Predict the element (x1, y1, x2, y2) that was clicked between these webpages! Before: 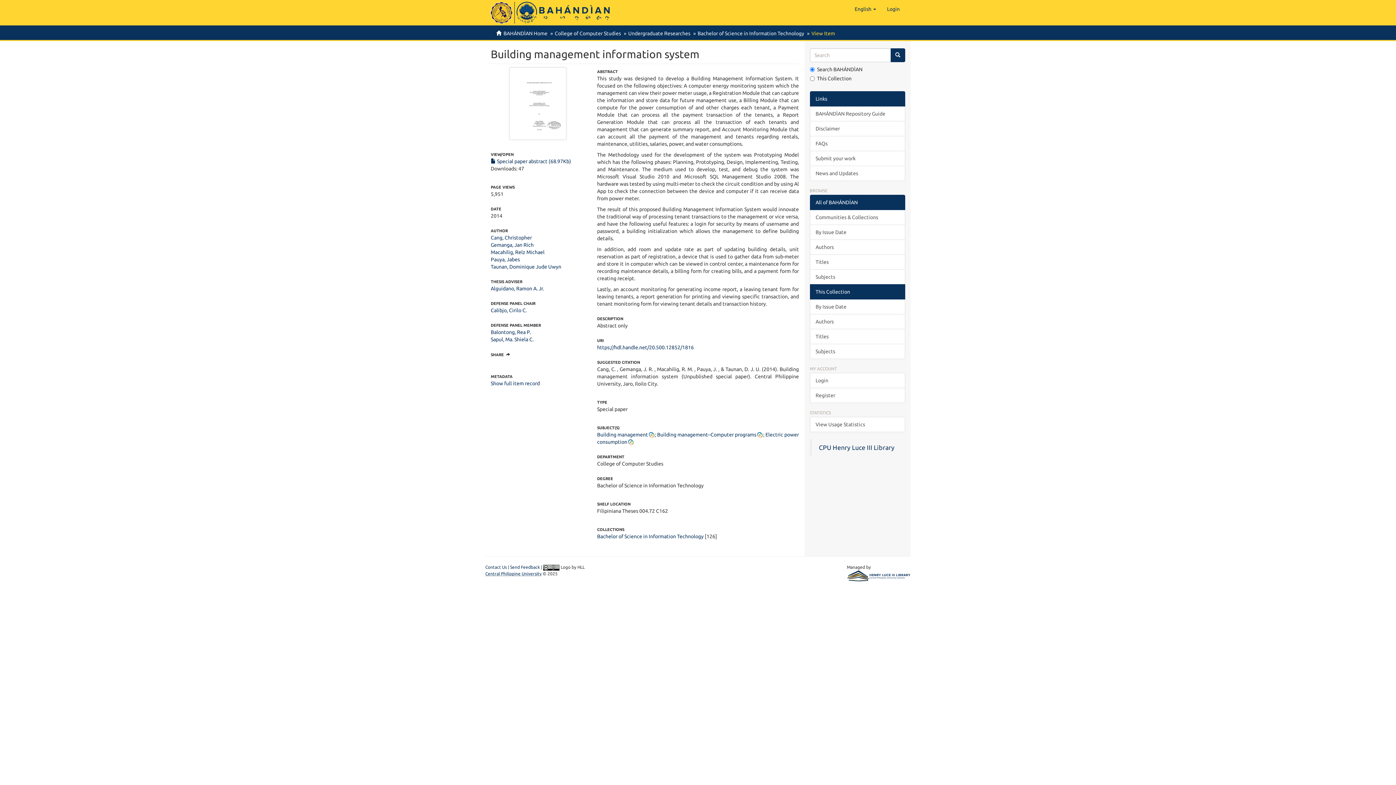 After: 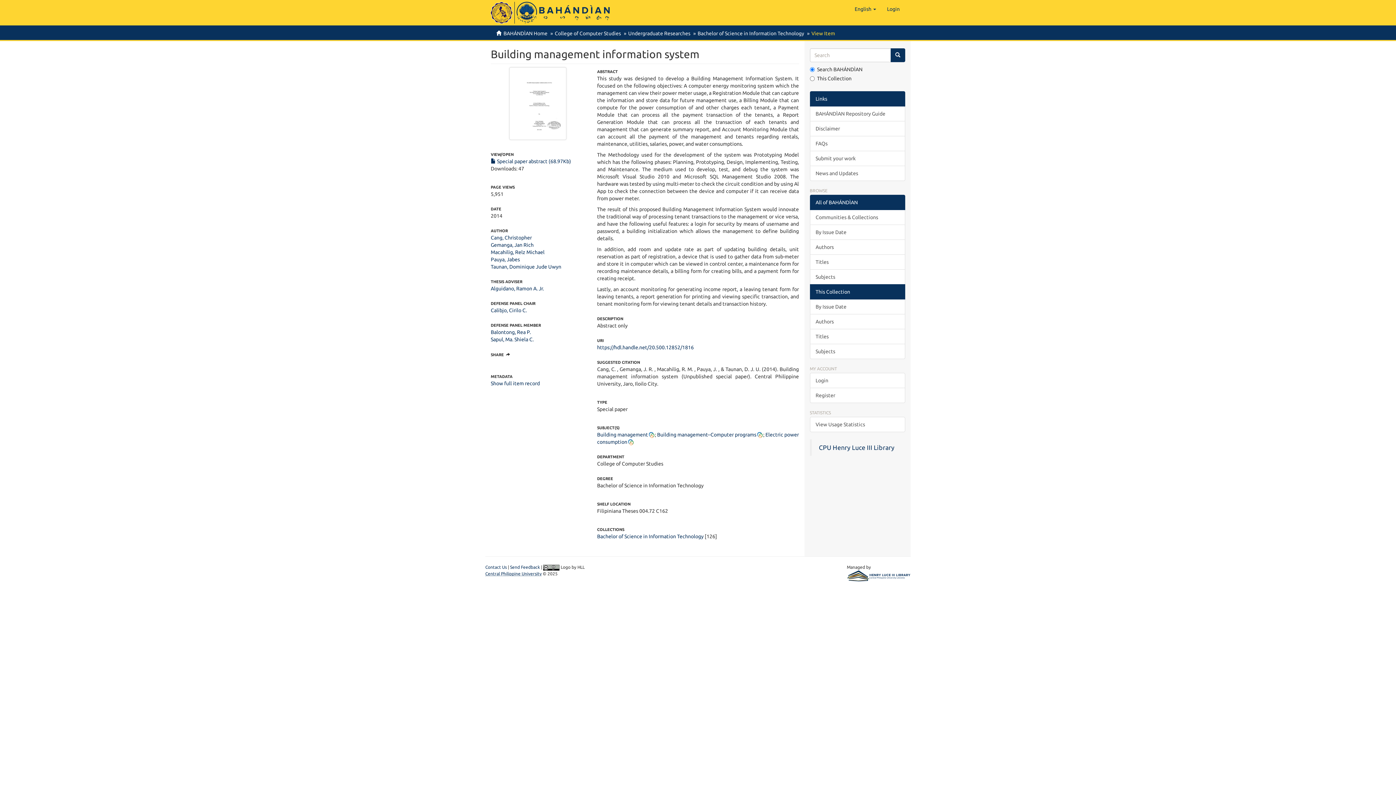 Action: bbox: (757, 432, 763, 437)